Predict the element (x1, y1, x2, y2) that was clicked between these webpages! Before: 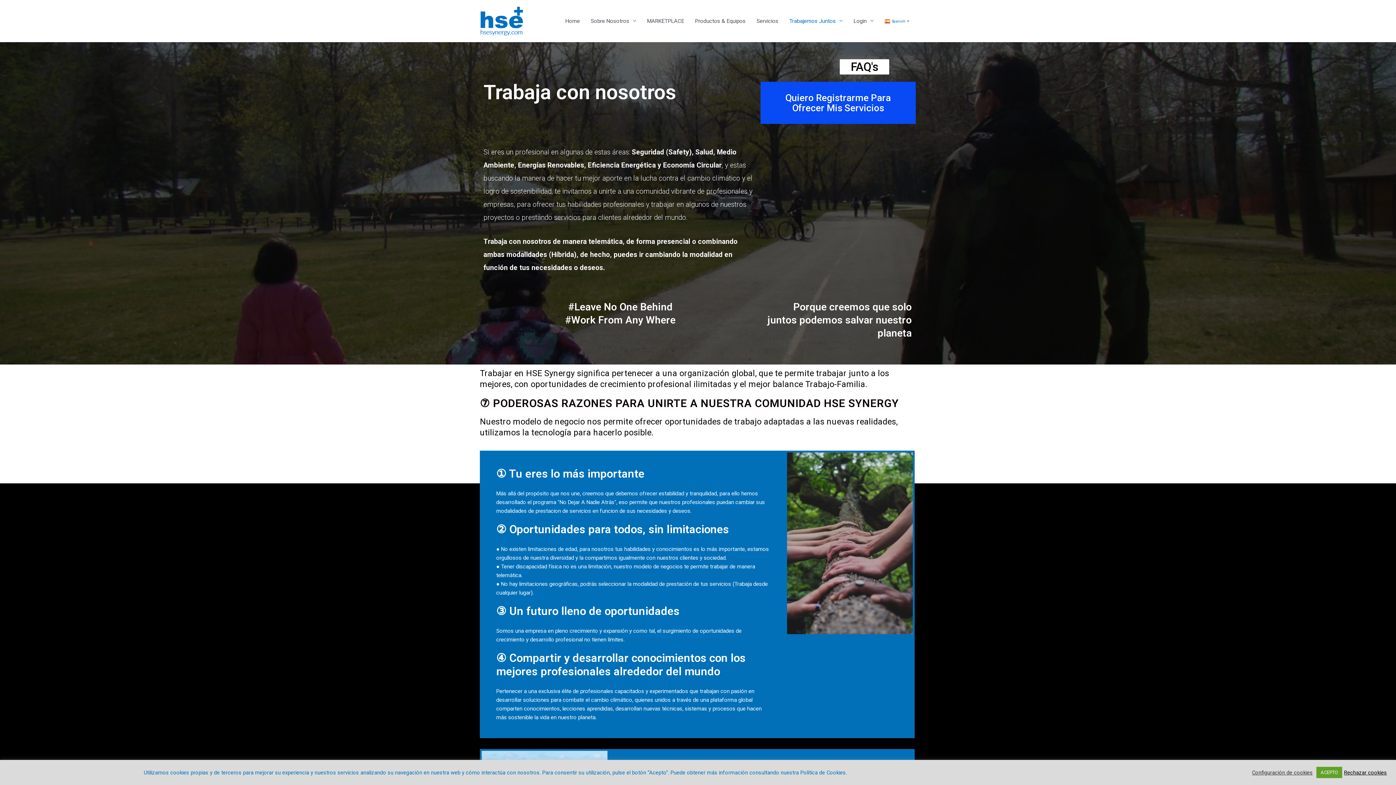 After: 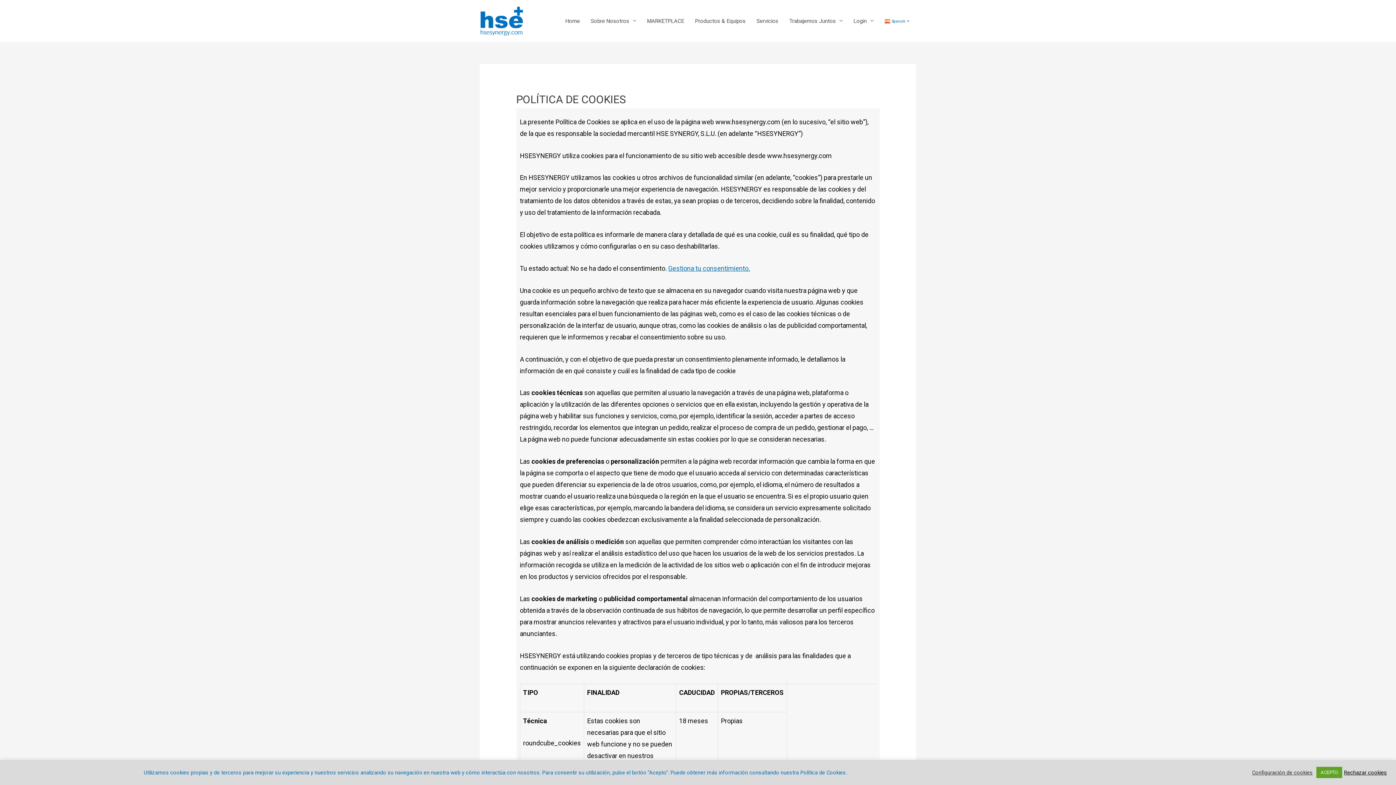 Action: bbox: (800, 769, 847, 776) label: Política de Cookies.